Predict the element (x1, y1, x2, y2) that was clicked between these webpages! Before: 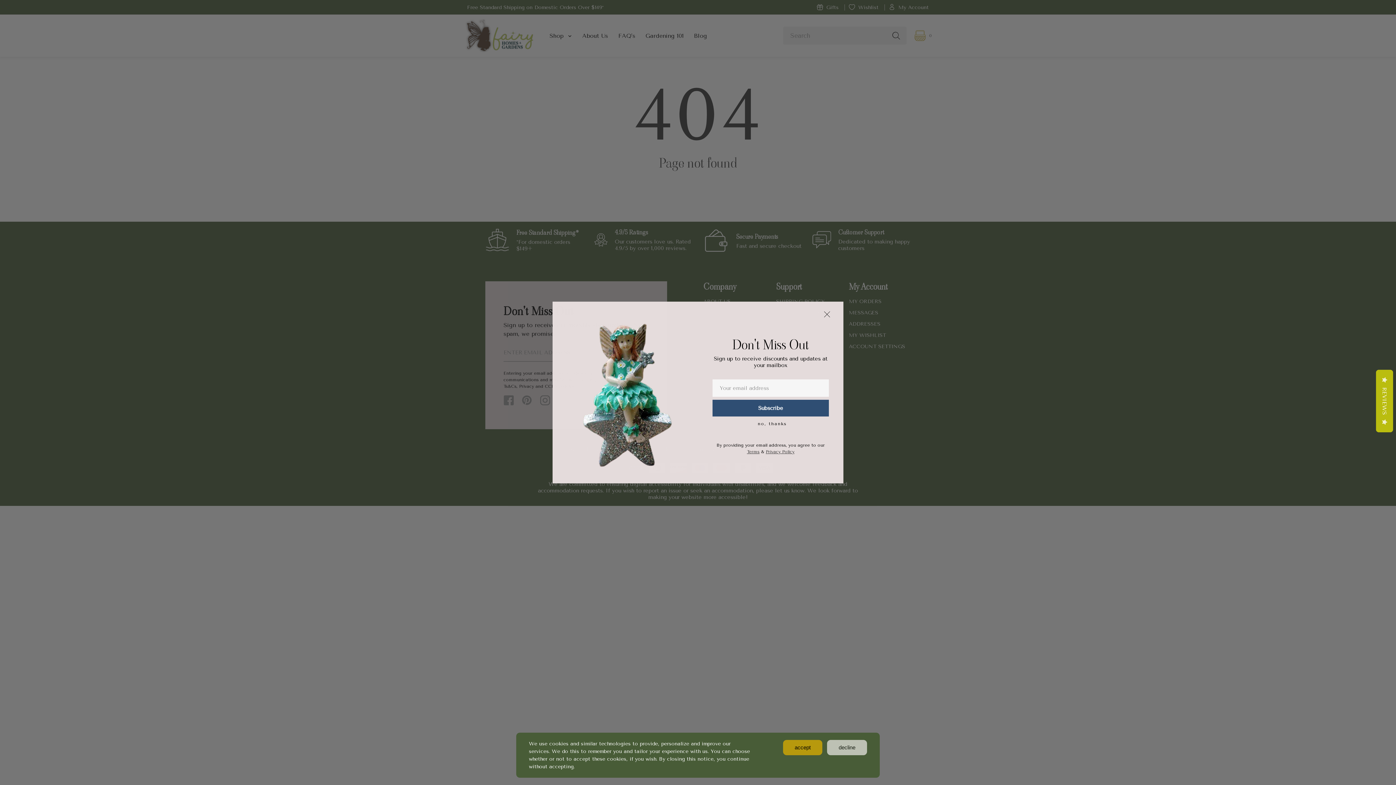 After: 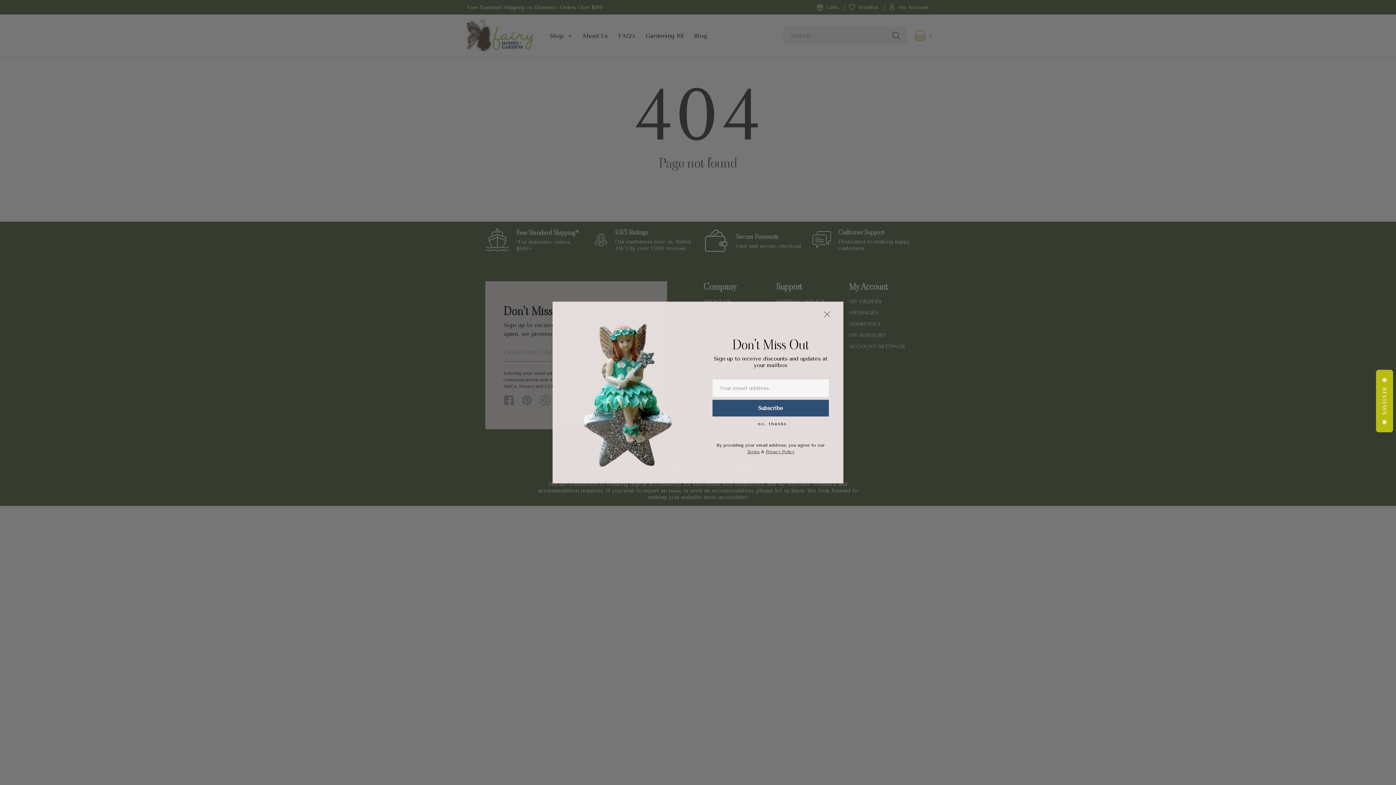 Action: bbox: (783, 740, 822, 755) label: accept